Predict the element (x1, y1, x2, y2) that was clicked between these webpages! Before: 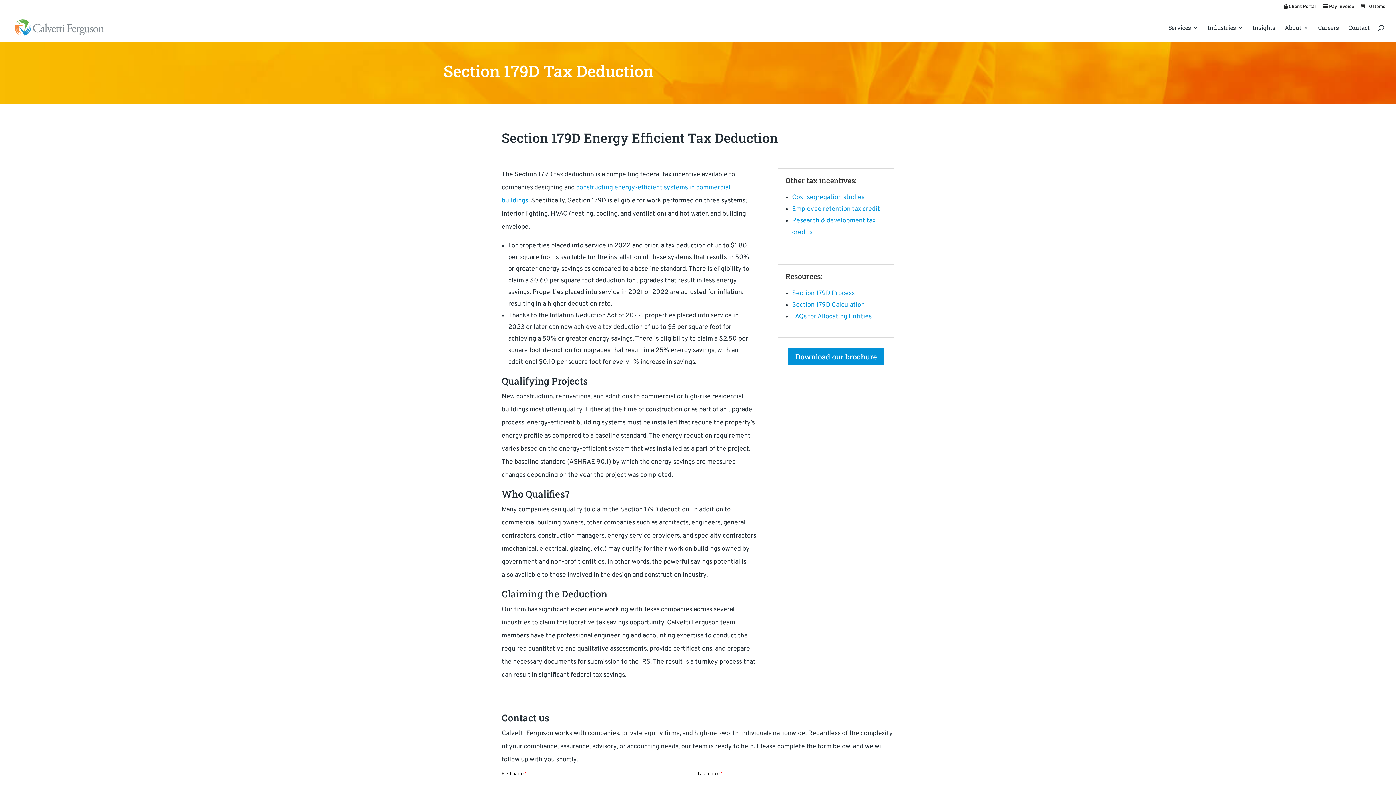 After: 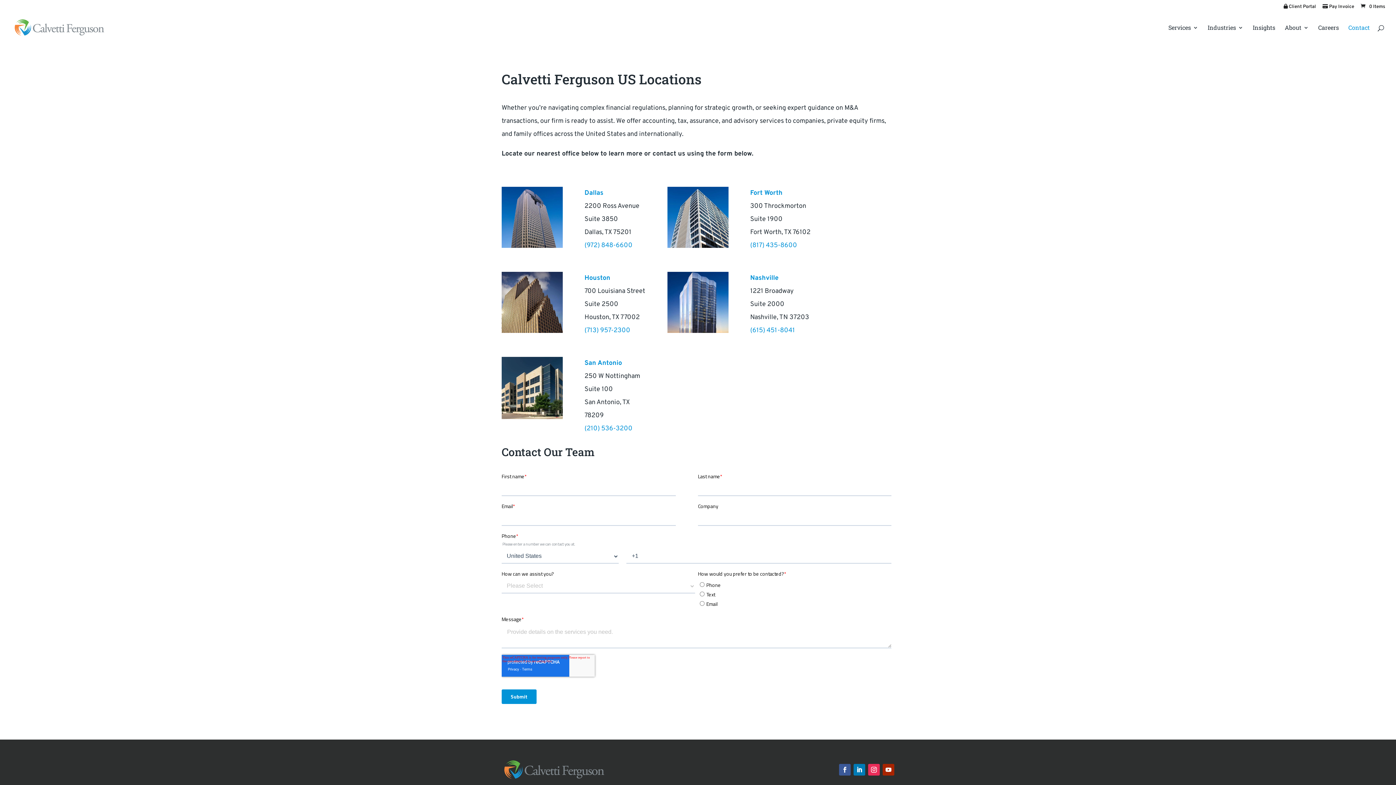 Action: label: Contact bbox: (1348, 24, 1370, 42)